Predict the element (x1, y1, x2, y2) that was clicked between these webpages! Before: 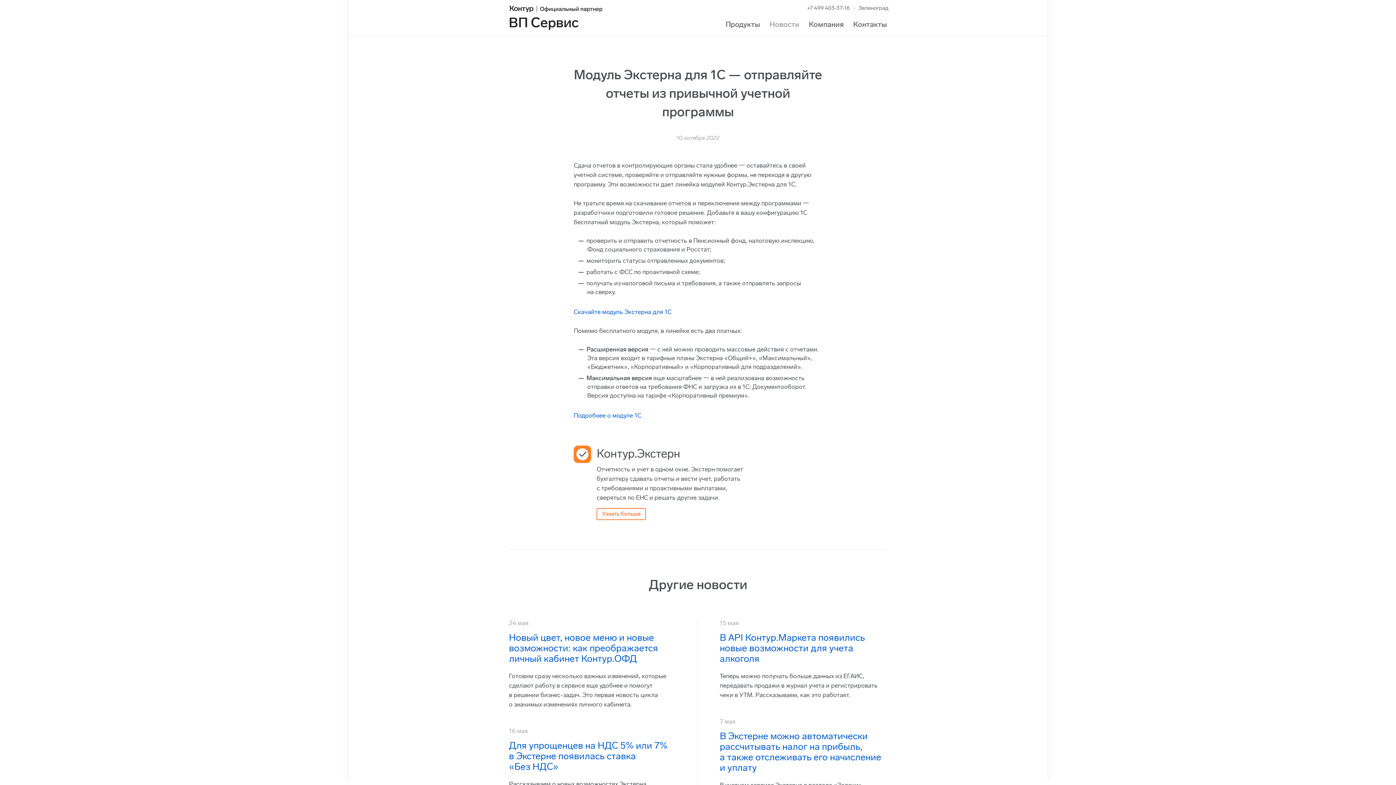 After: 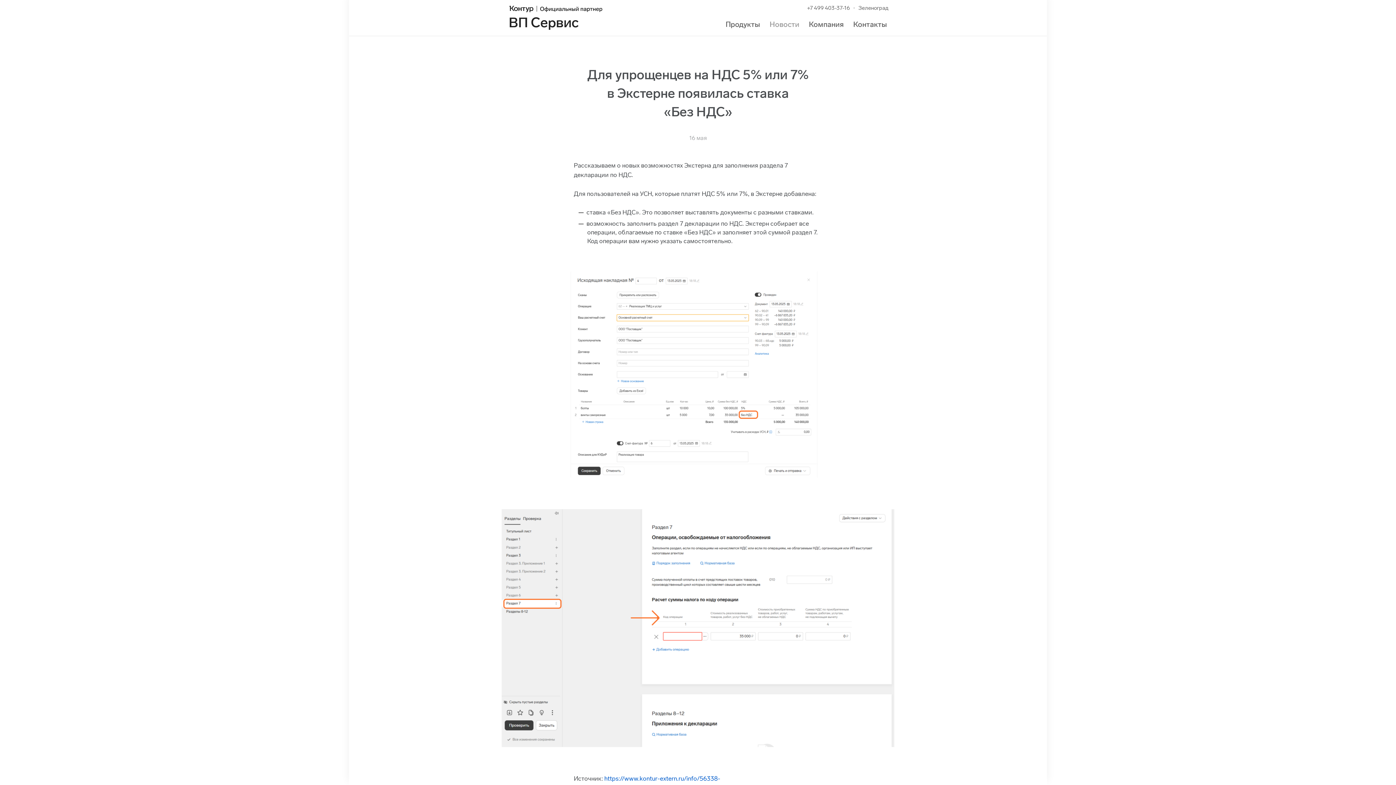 Action: bbox: (509, 740, 667, 772) label: Для упрощенцев на НДС 5% или 7% в Экстерне появилась ставка «Без НДС»